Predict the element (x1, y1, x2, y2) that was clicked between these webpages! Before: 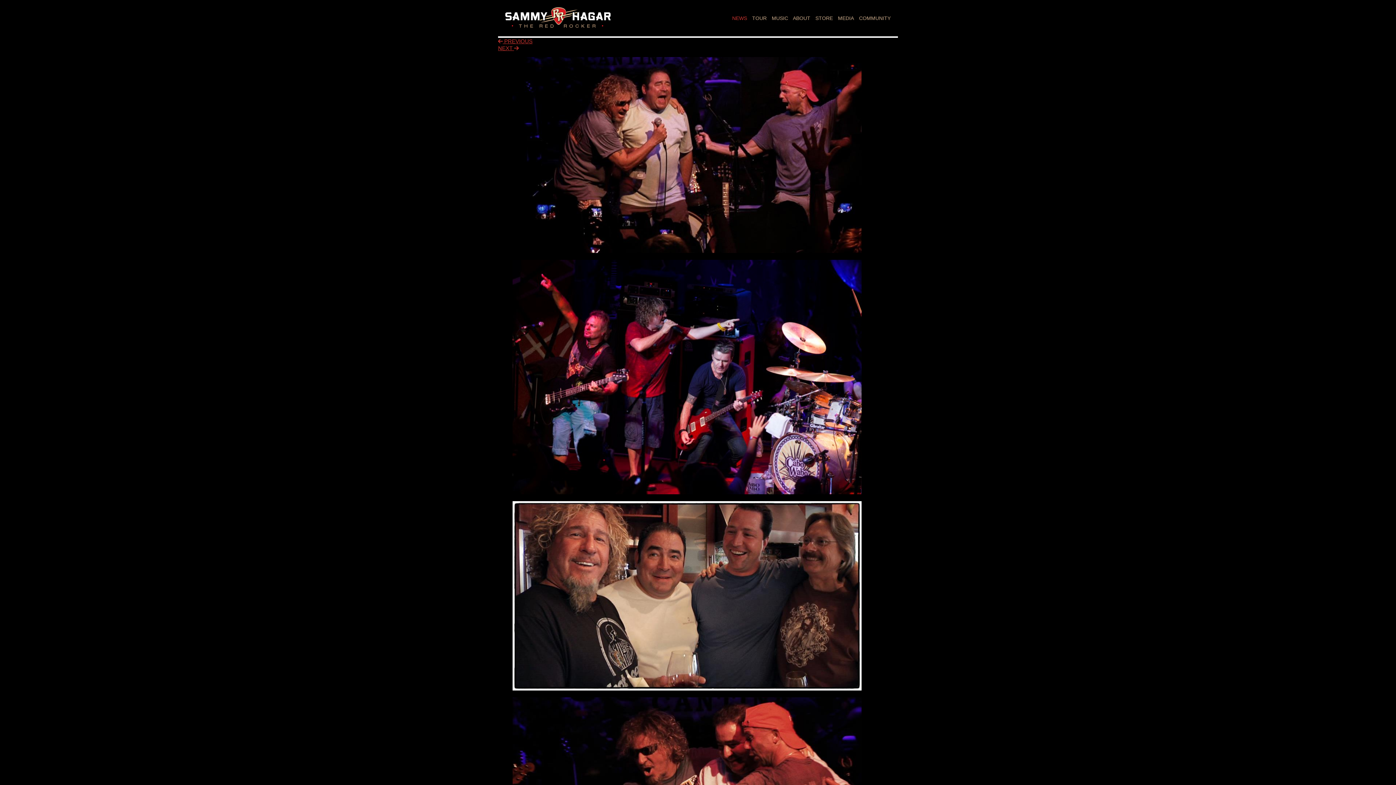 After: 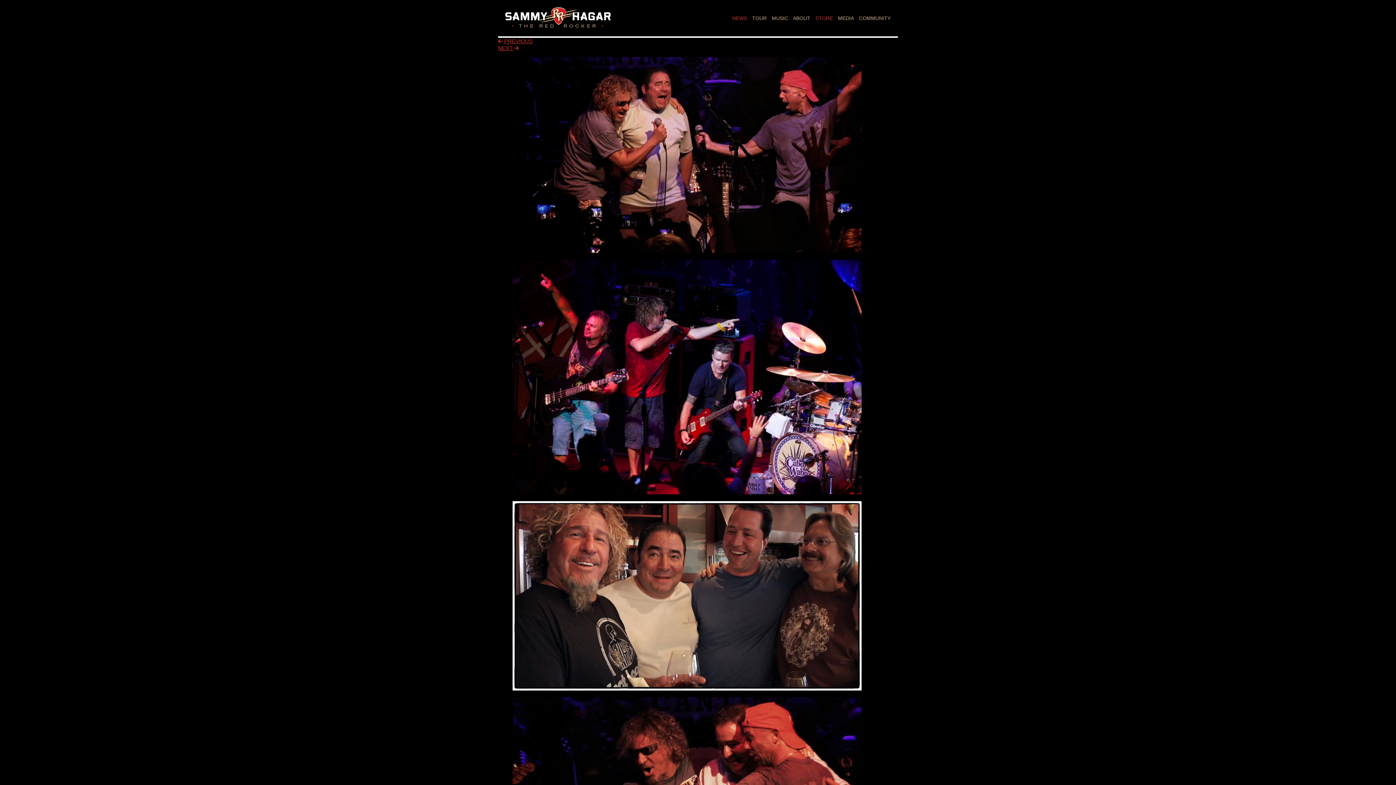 Action: bbox: (815, 15, 833, 21) label: STORE